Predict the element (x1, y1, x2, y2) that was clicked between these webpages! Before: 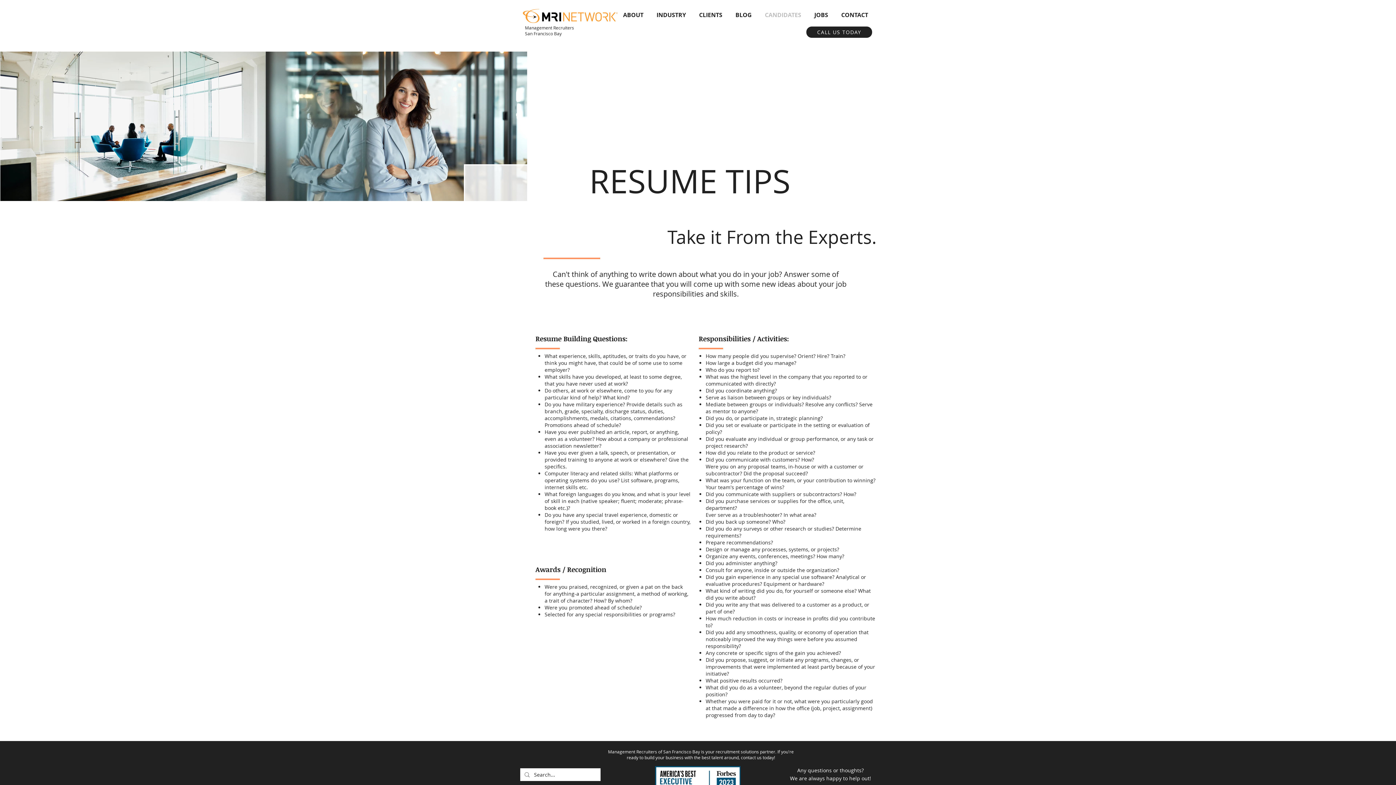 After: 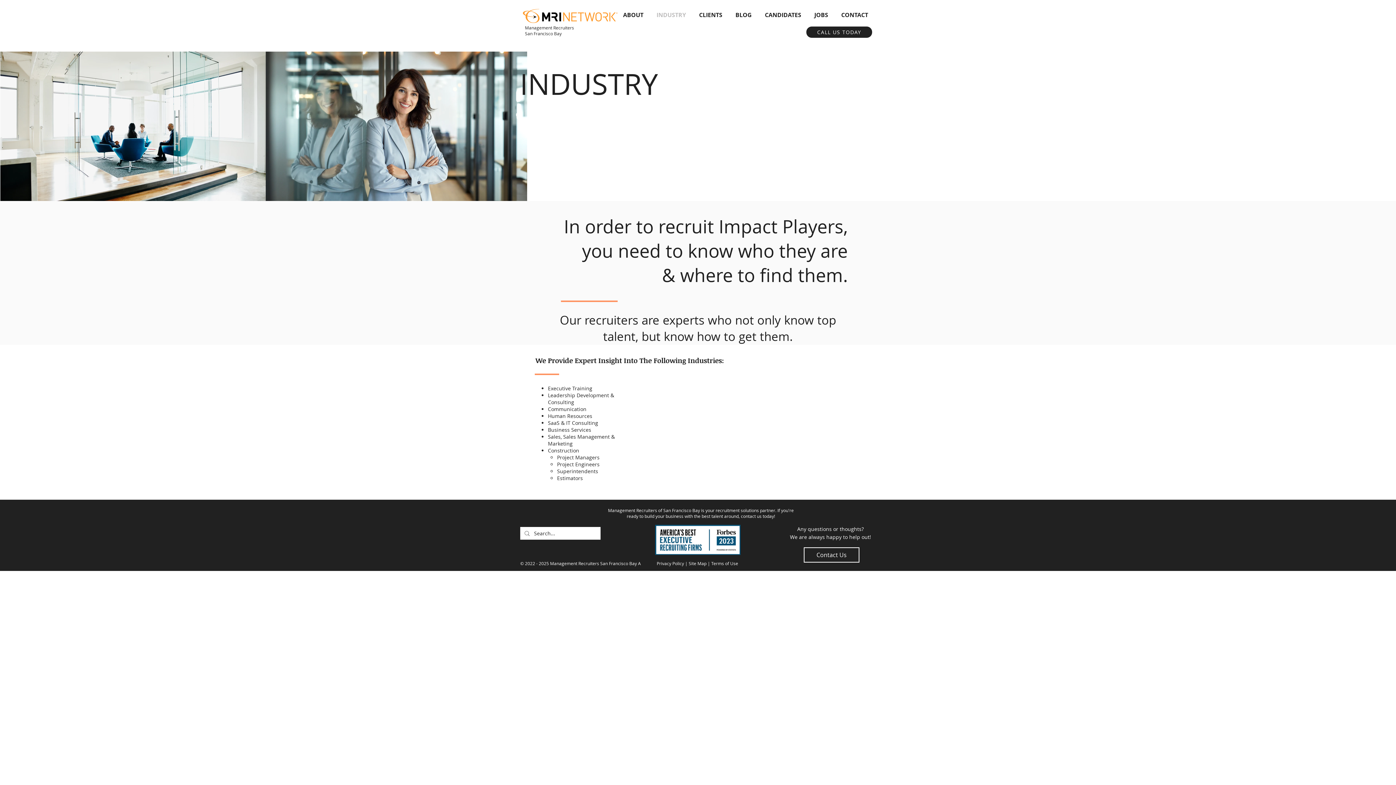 Action: bbox: (650, 10, 692, 19) label: INDUSTRY